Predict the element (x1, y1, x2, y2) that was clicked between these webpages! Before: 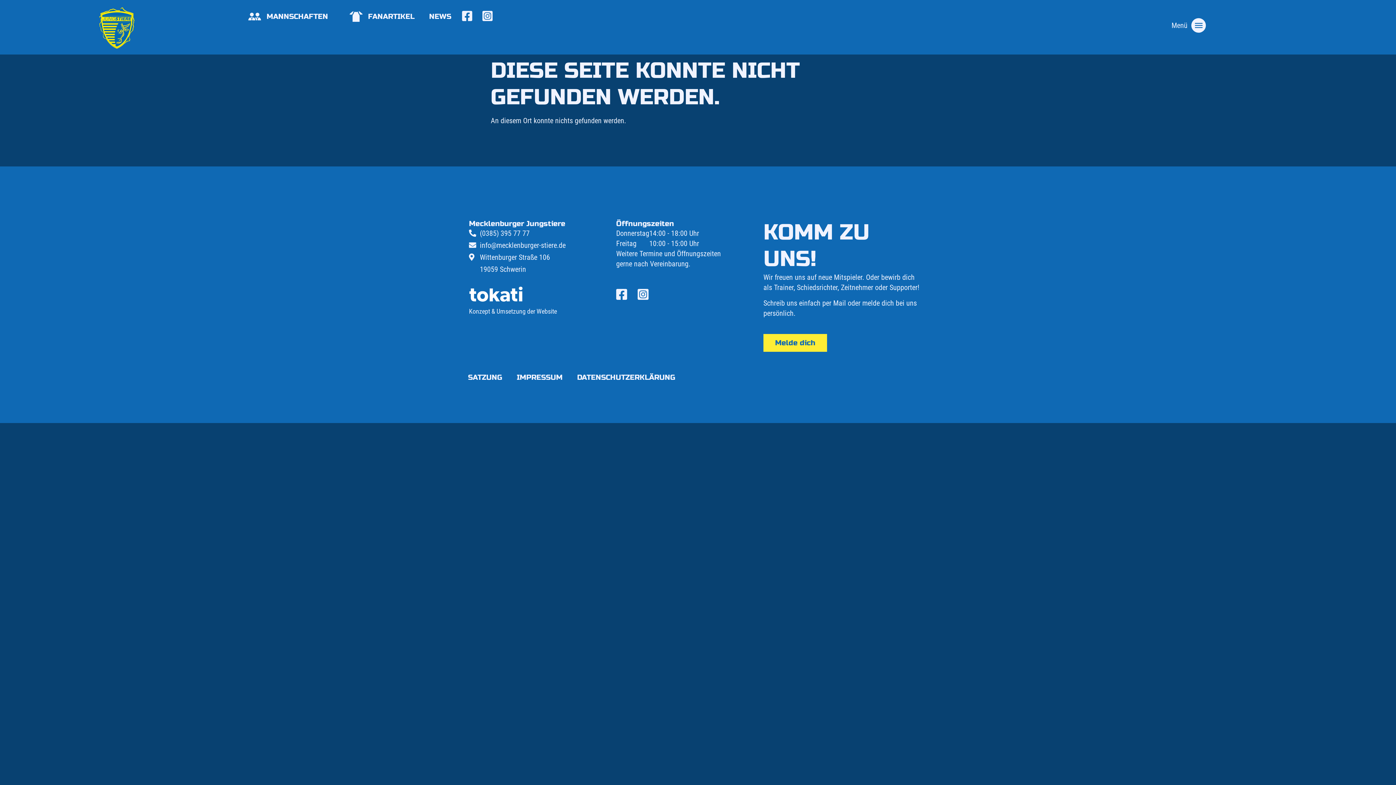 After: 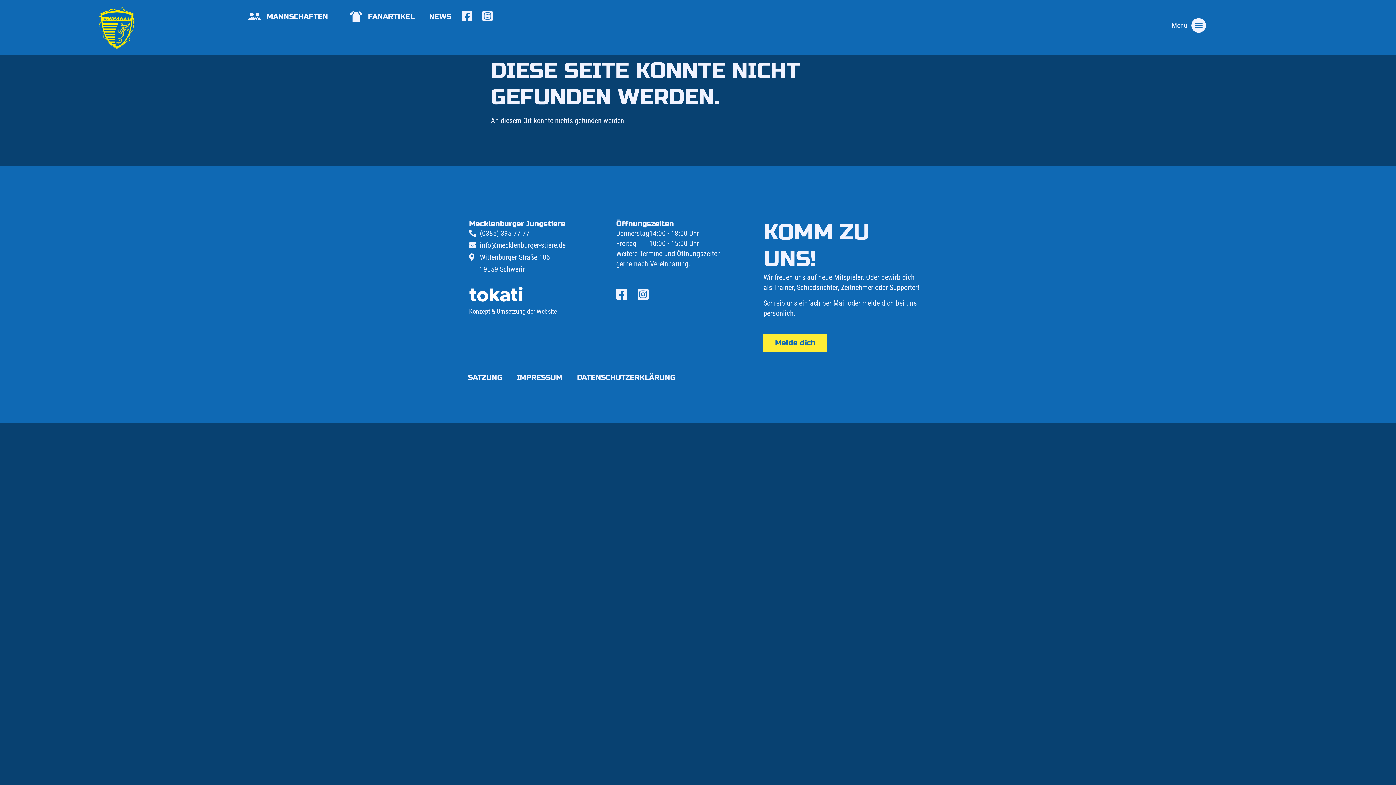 Action: label: info@mecklenburger-stiere.de bbox: (469, 240, 583, 250)